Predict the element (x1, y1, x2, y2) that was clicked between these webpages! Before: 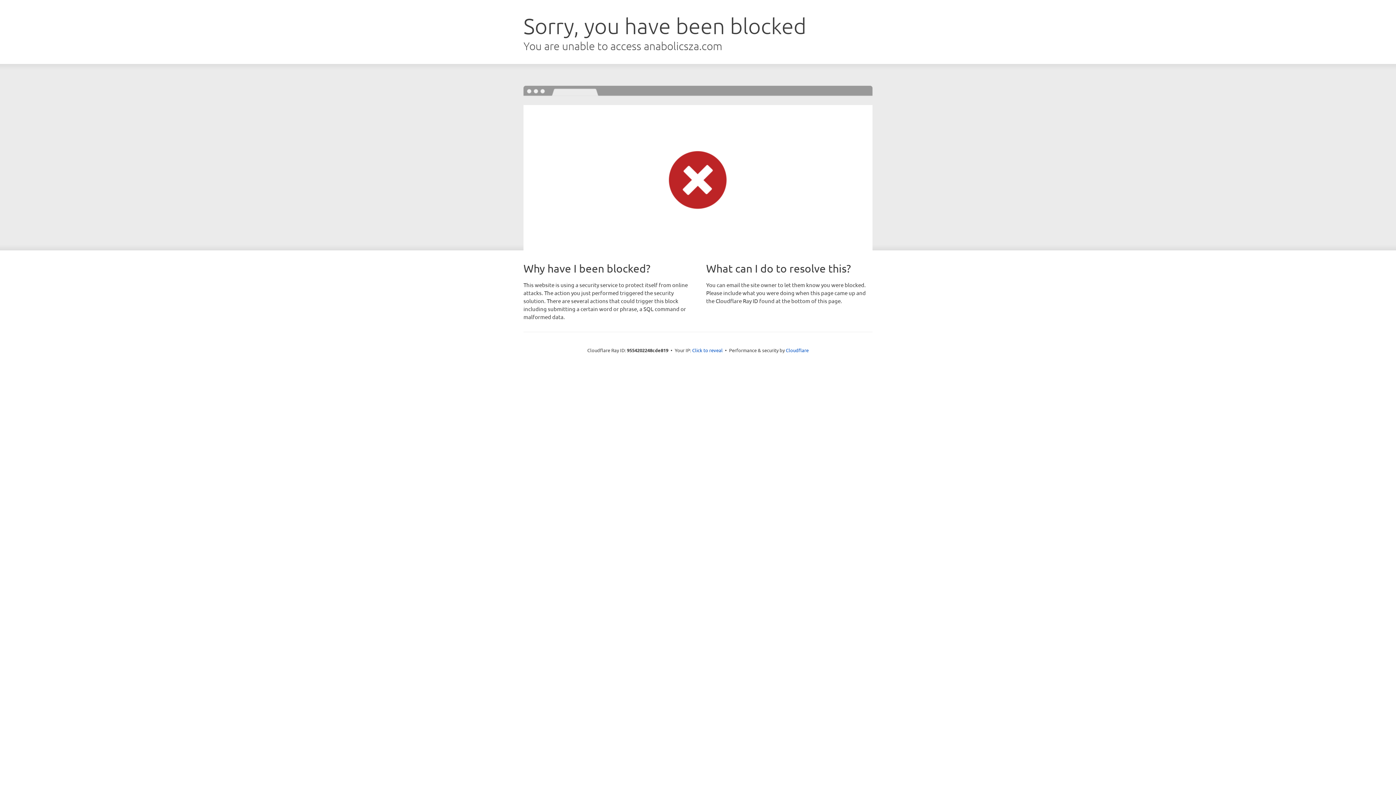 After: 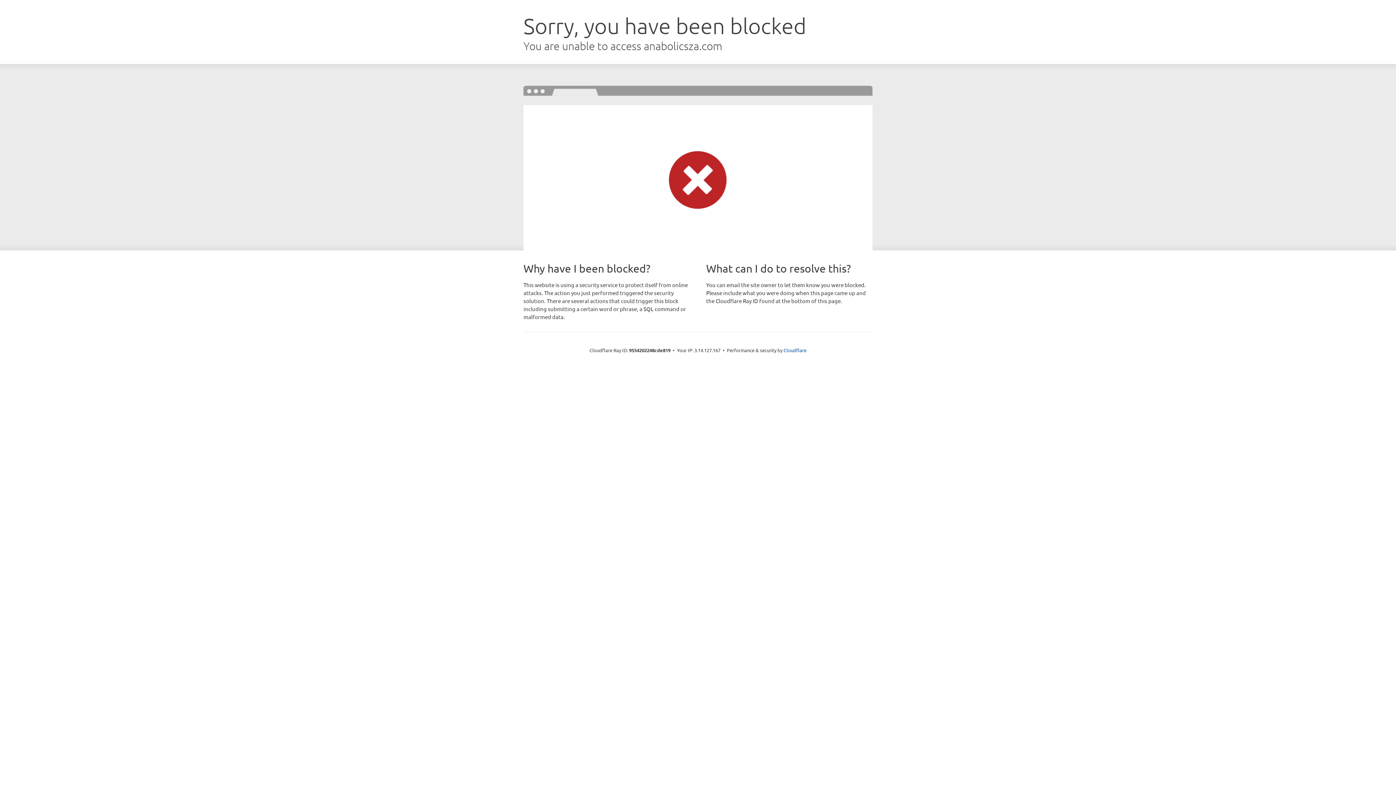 Action: label: Click to reveal bbox: (692, 346, 722, 353)